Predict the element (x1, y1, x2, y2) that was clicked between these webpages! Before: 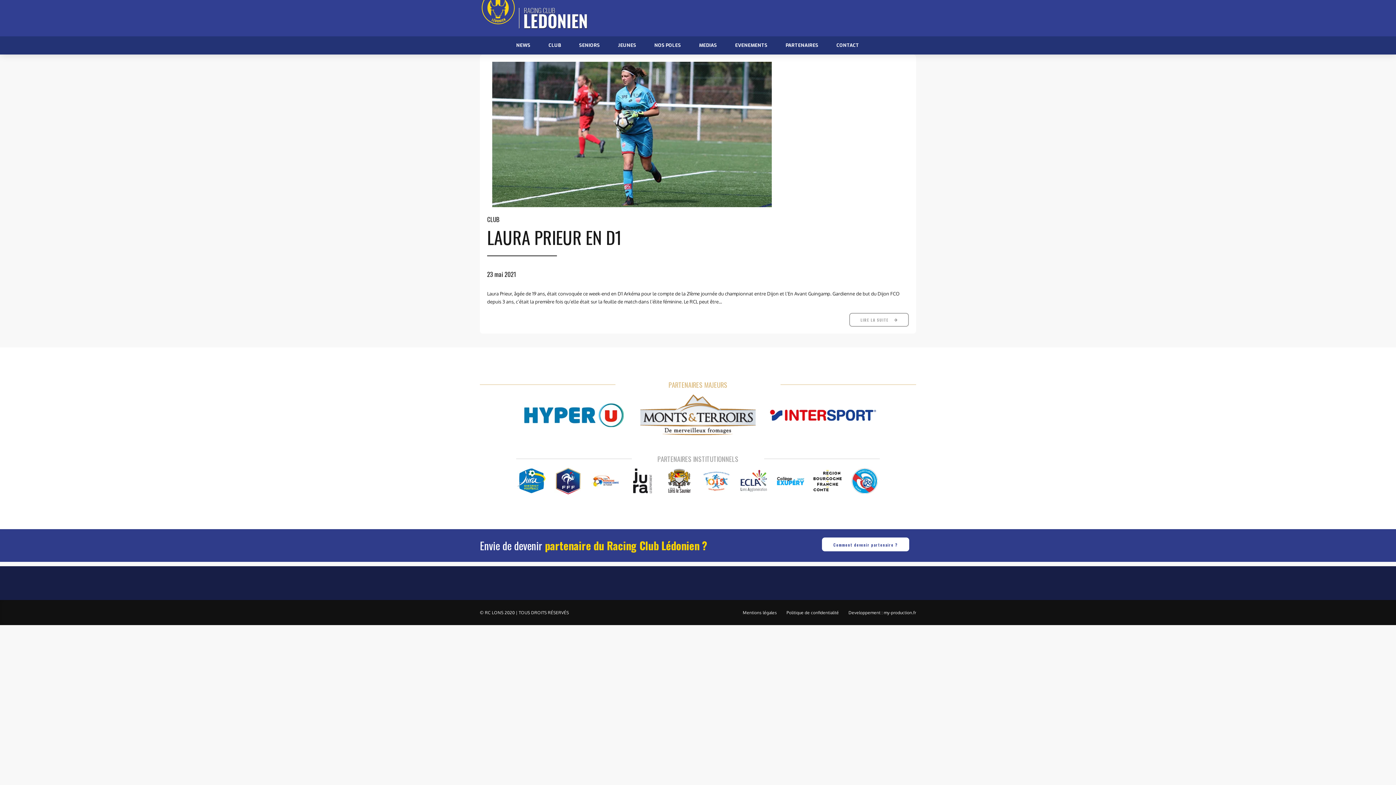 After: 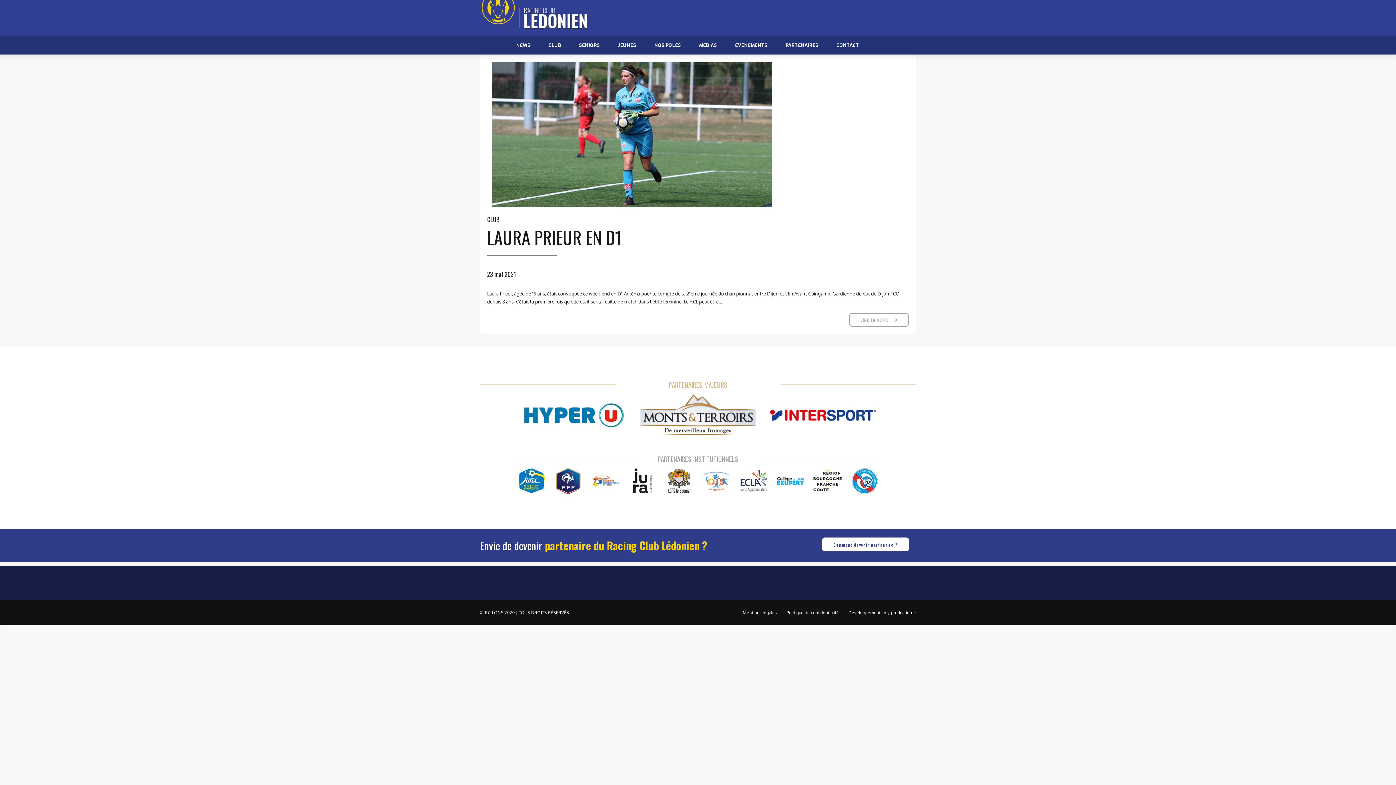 Action: bbox: (850, 466, 879, 495)